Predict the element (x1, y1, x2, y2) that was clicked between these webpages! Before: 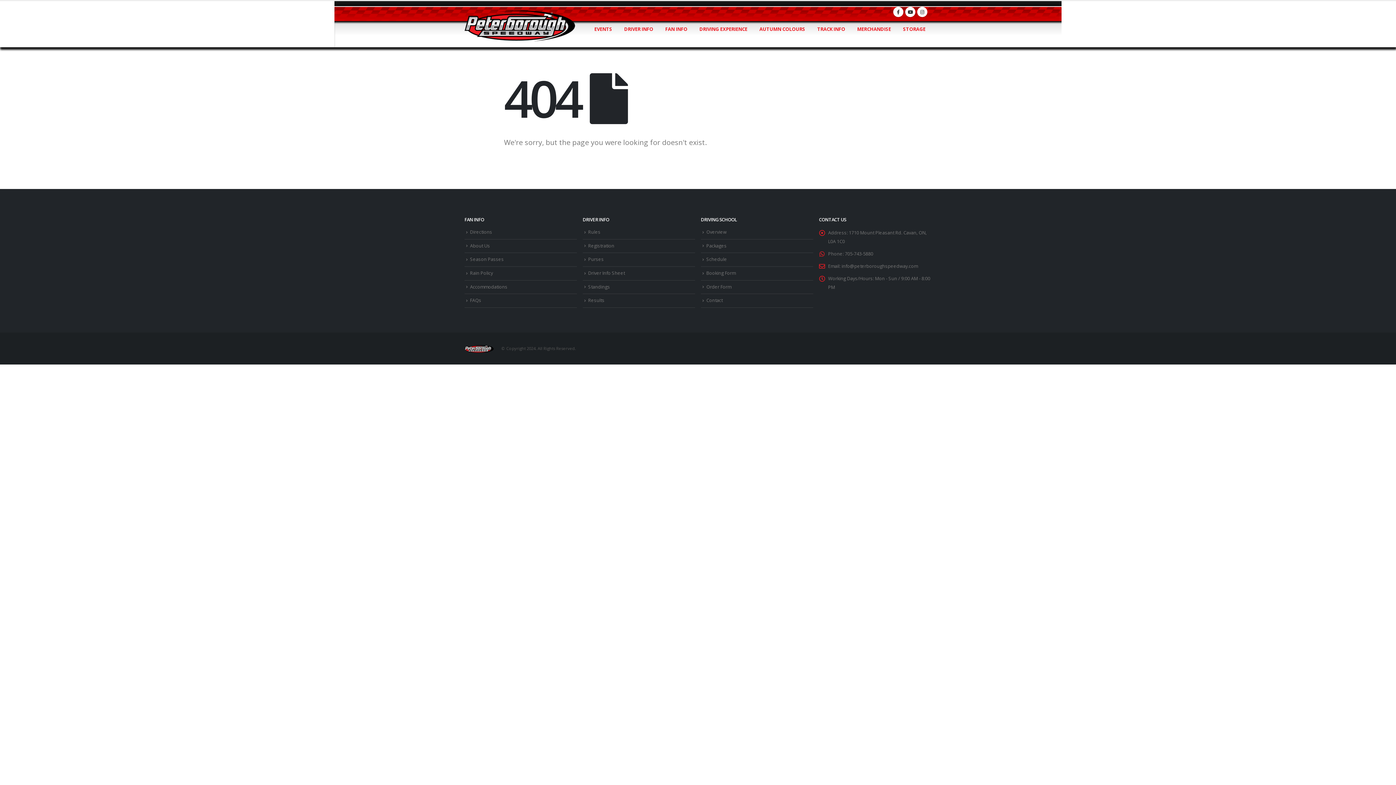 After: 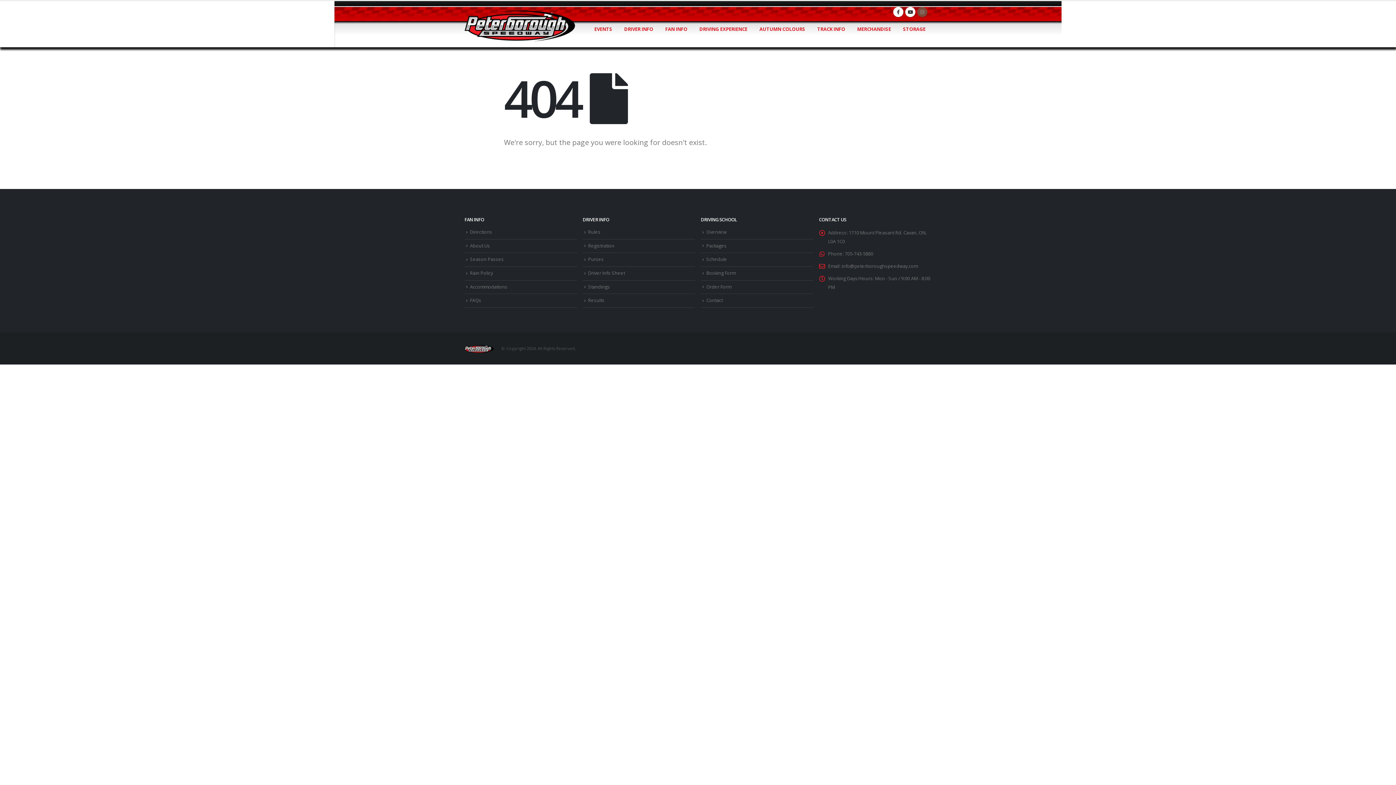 Action: bbox: (917, 6, 927, 17)